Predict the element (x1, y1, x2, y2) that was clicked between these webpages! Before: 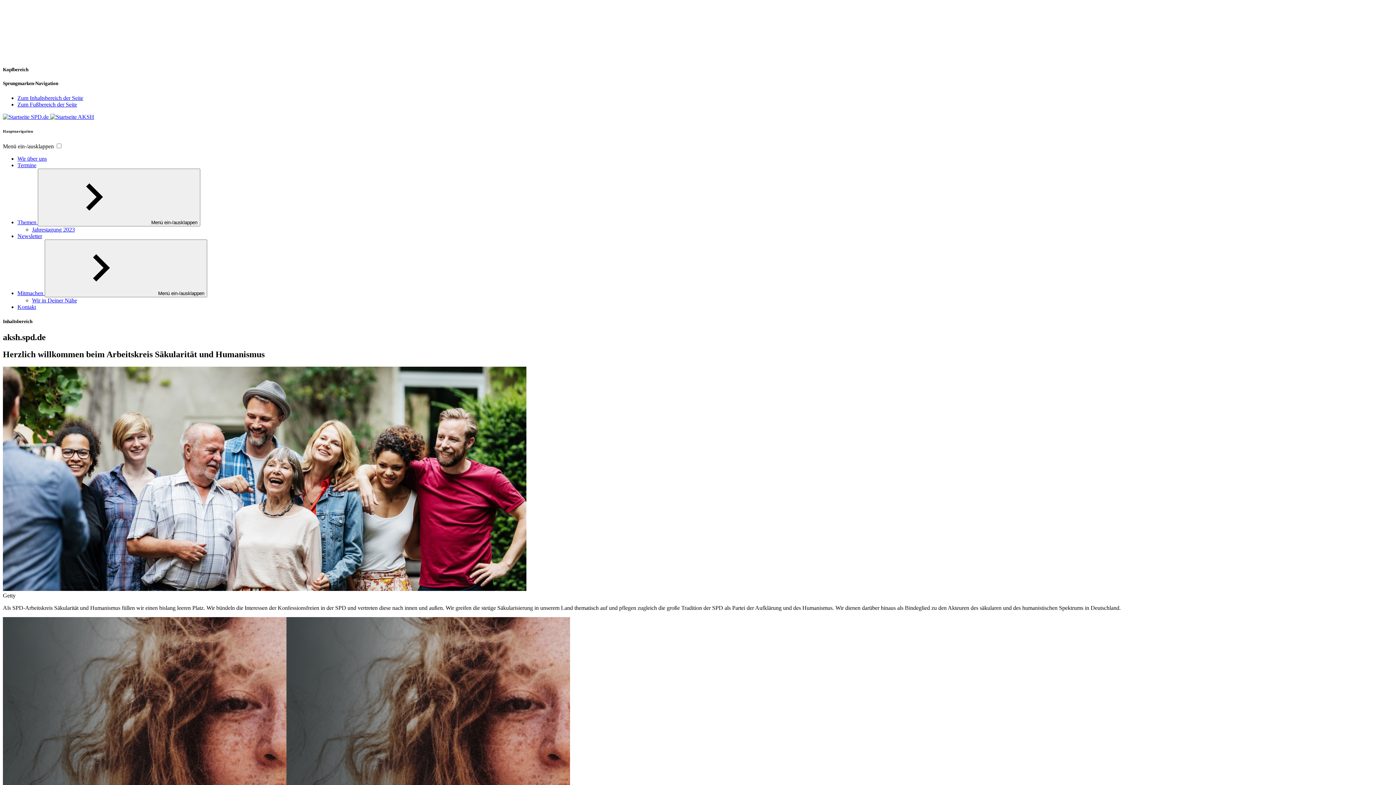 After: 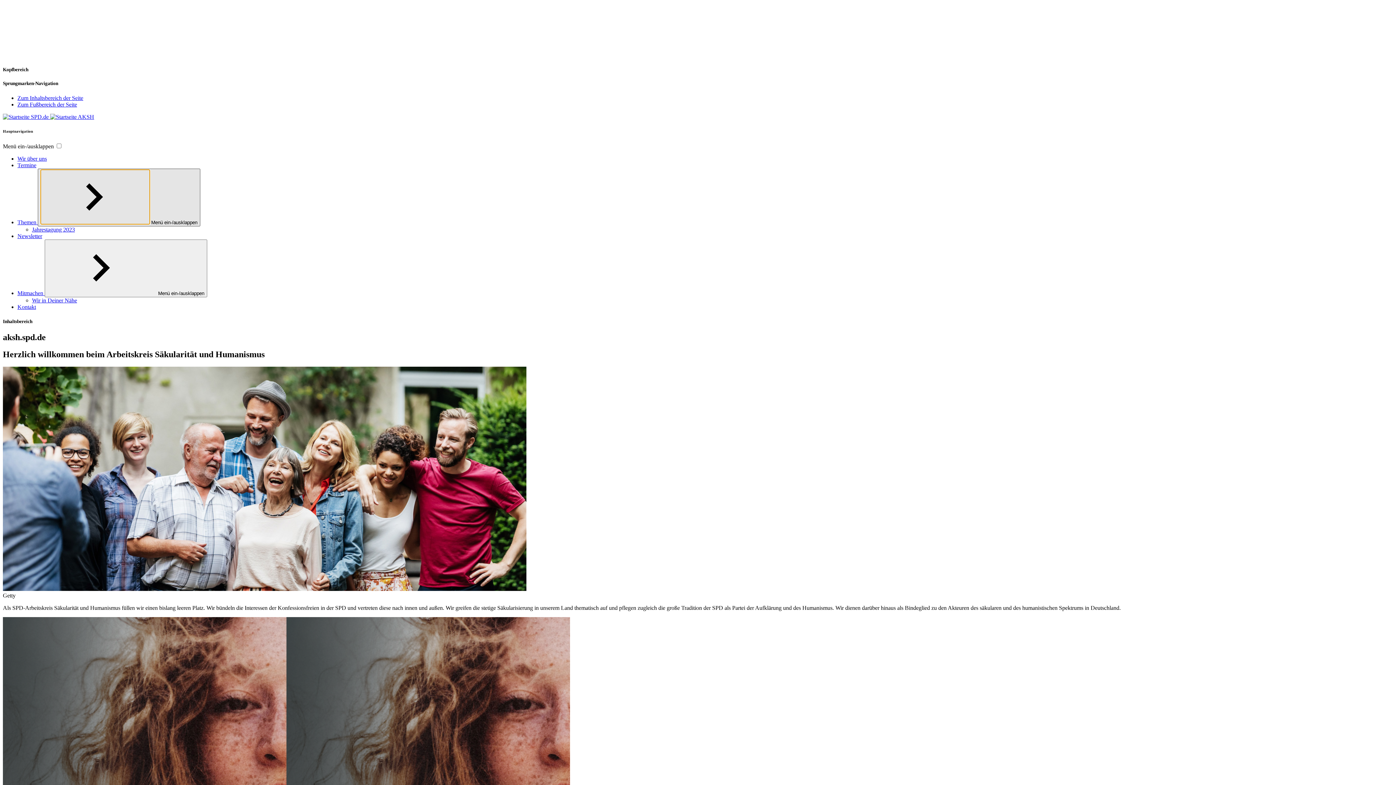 Action: label:  Menü ein-/ausklappen bbox: (37, 168, 200, 226)